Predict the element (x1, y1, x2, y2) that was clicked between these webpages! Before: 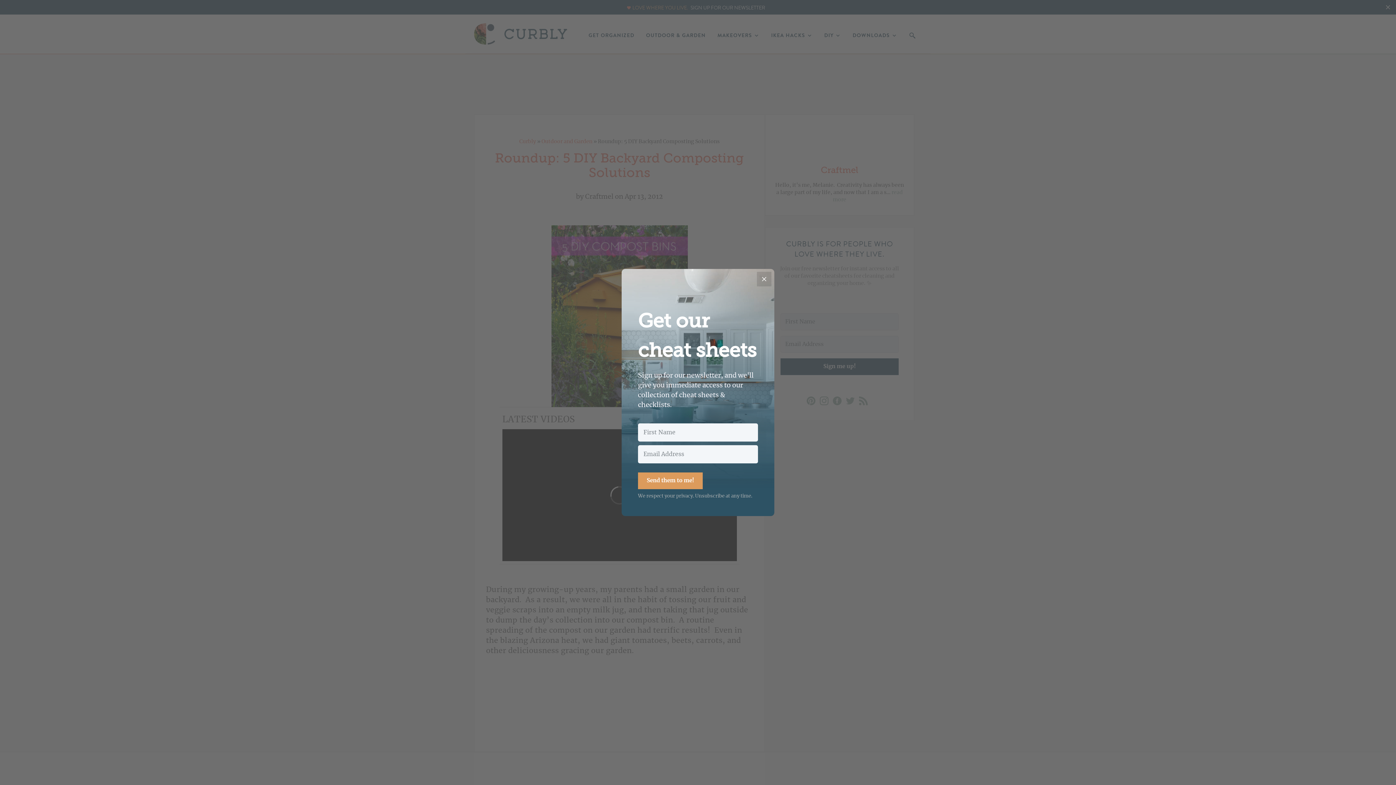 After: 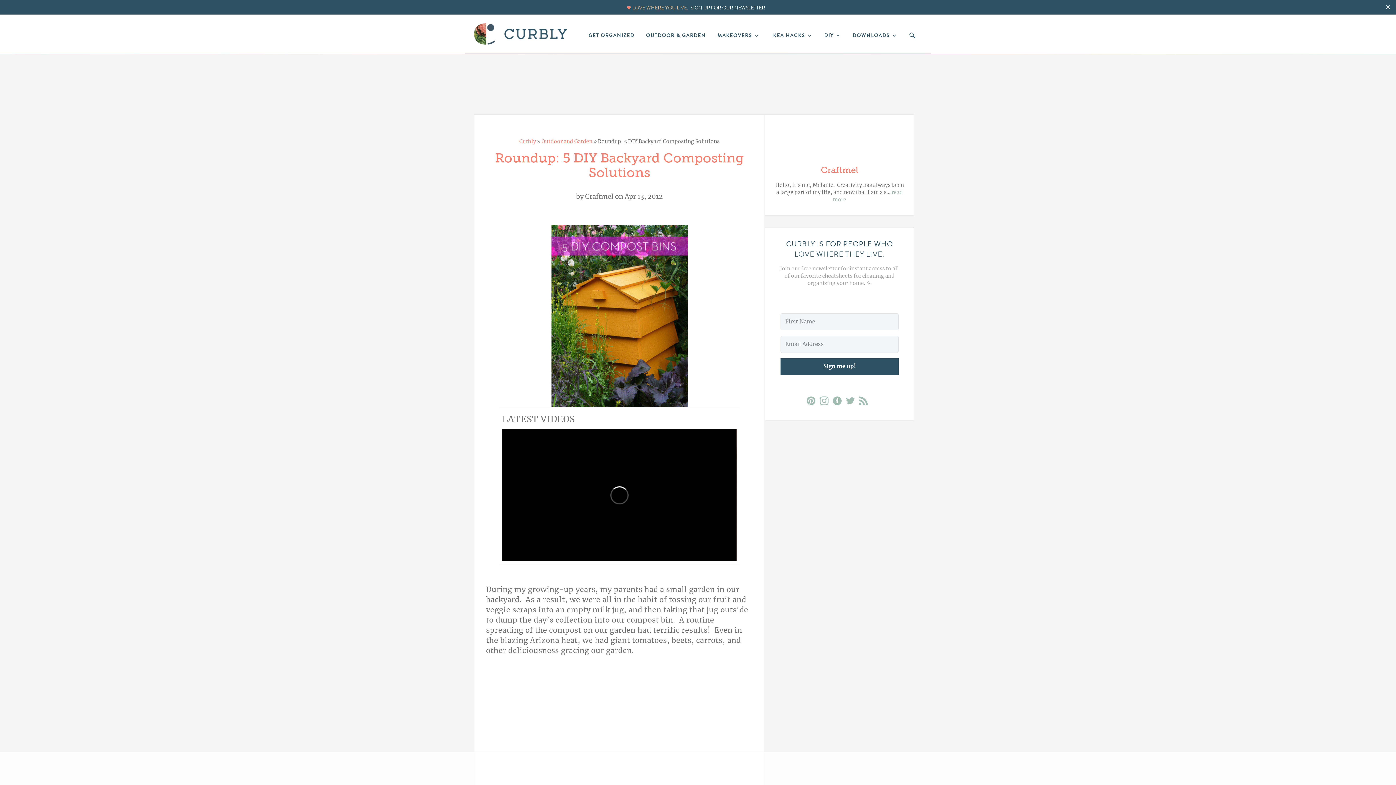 Action: bbox: (757, 272, 771, 286) label: Close